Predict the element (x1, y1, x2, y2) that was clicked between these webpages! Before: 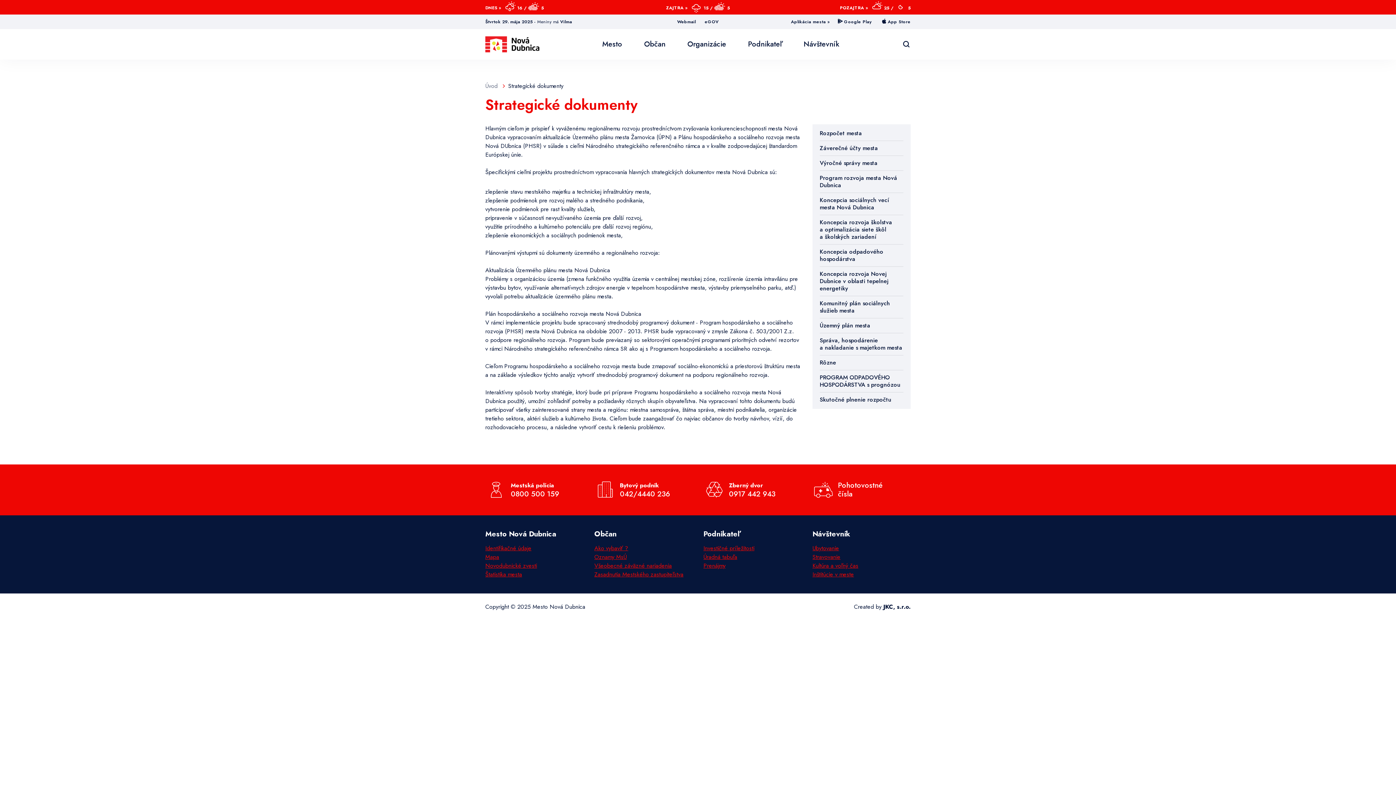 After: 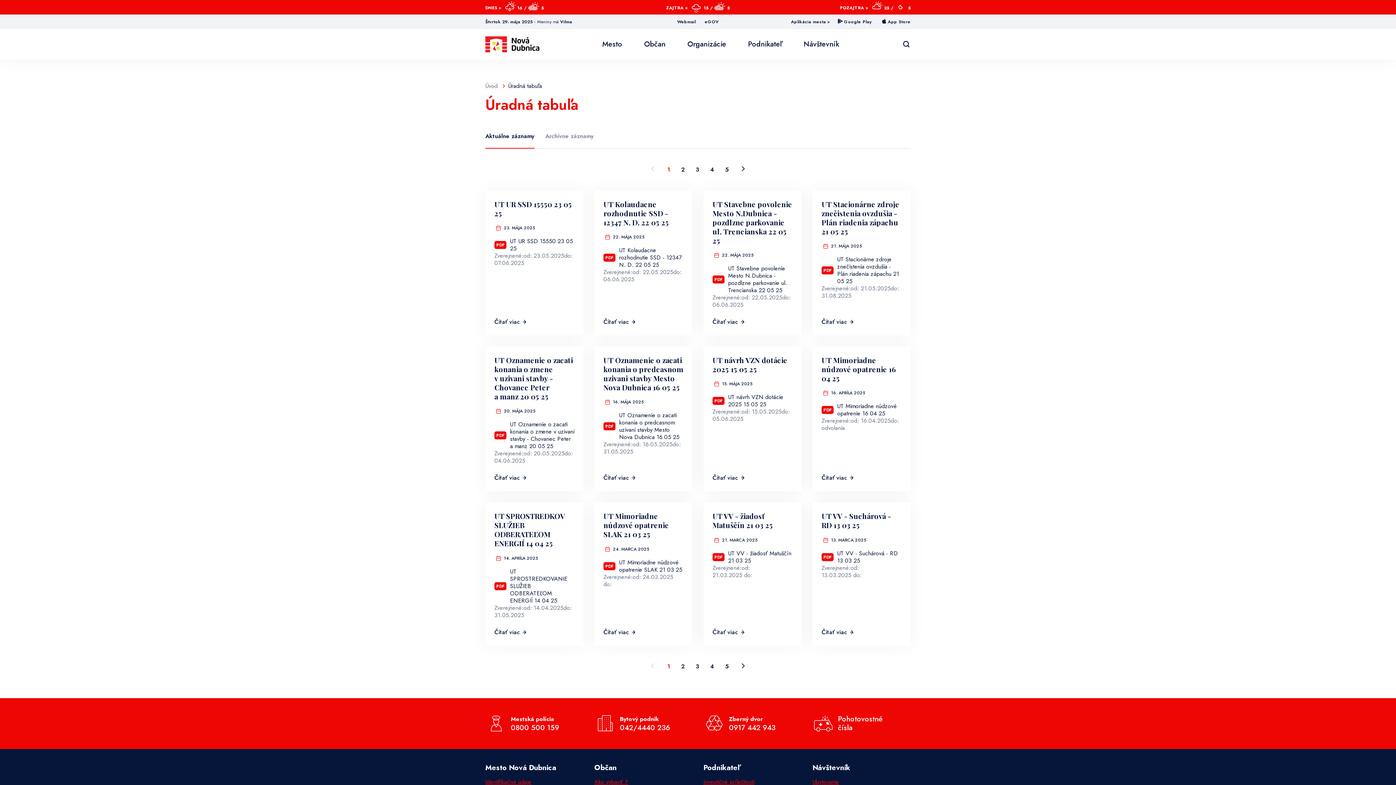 Action: bbox: (703, 553, 737, 561) label: Úradná tabuľa